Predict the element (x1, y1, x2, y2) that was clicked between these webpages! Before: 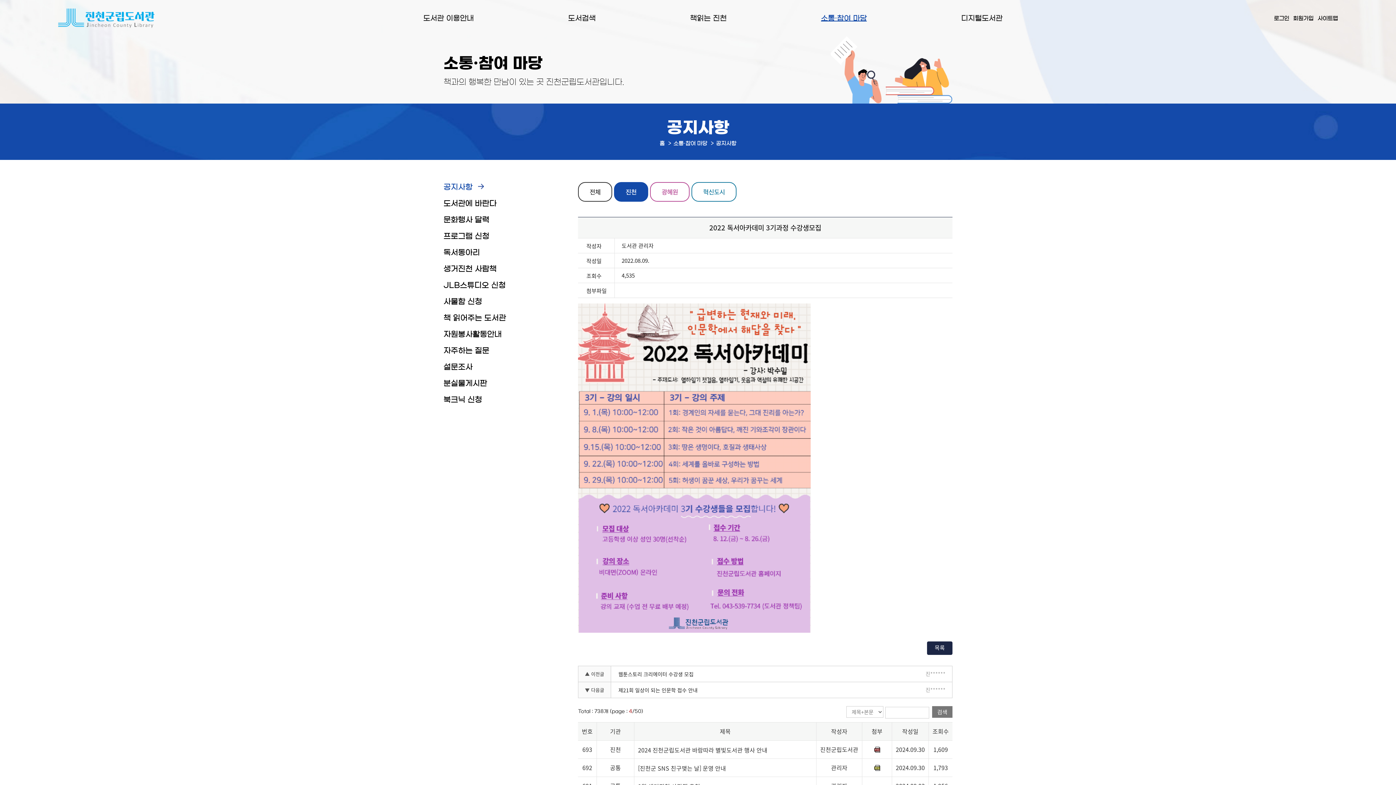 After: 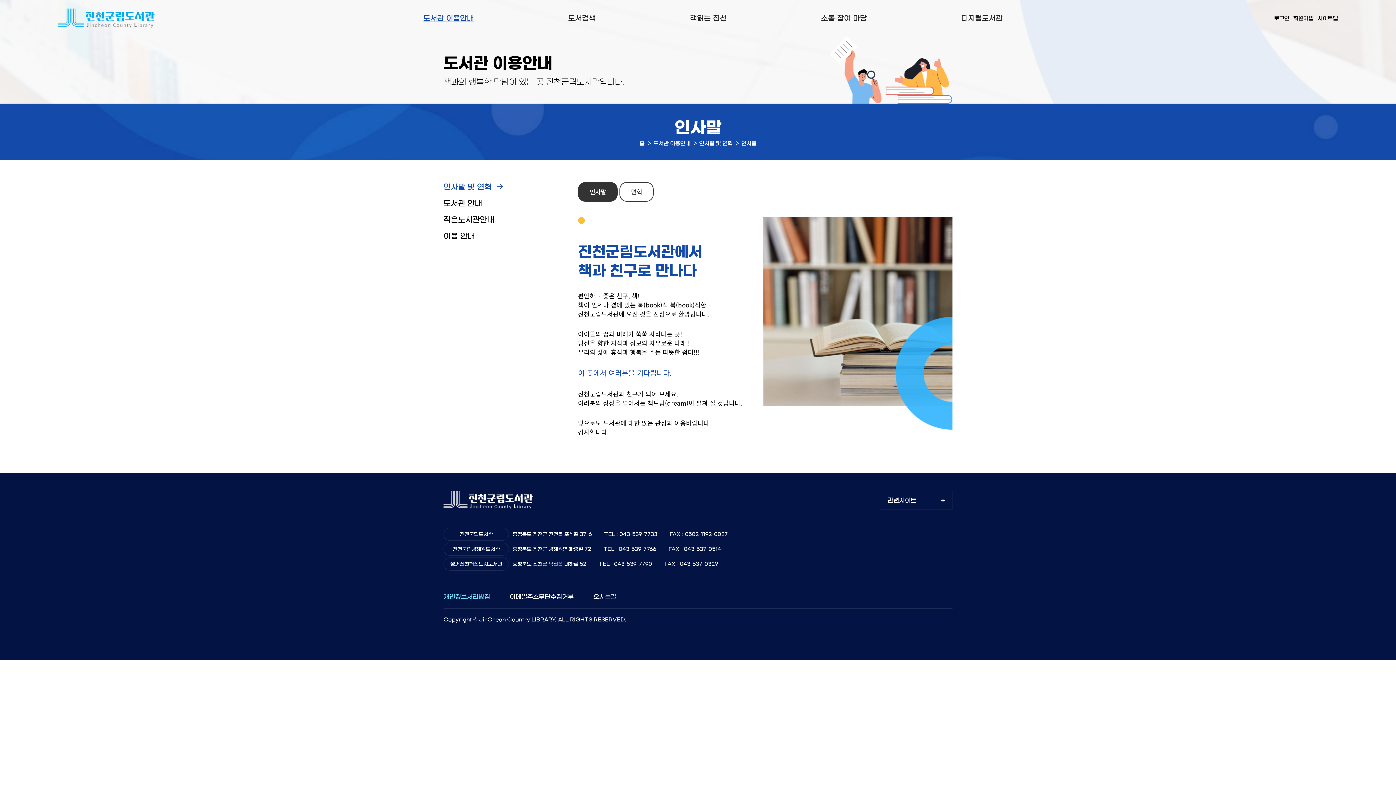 Action: label: 도서관 이용안내 bbox: (423, 0, 473, 36)